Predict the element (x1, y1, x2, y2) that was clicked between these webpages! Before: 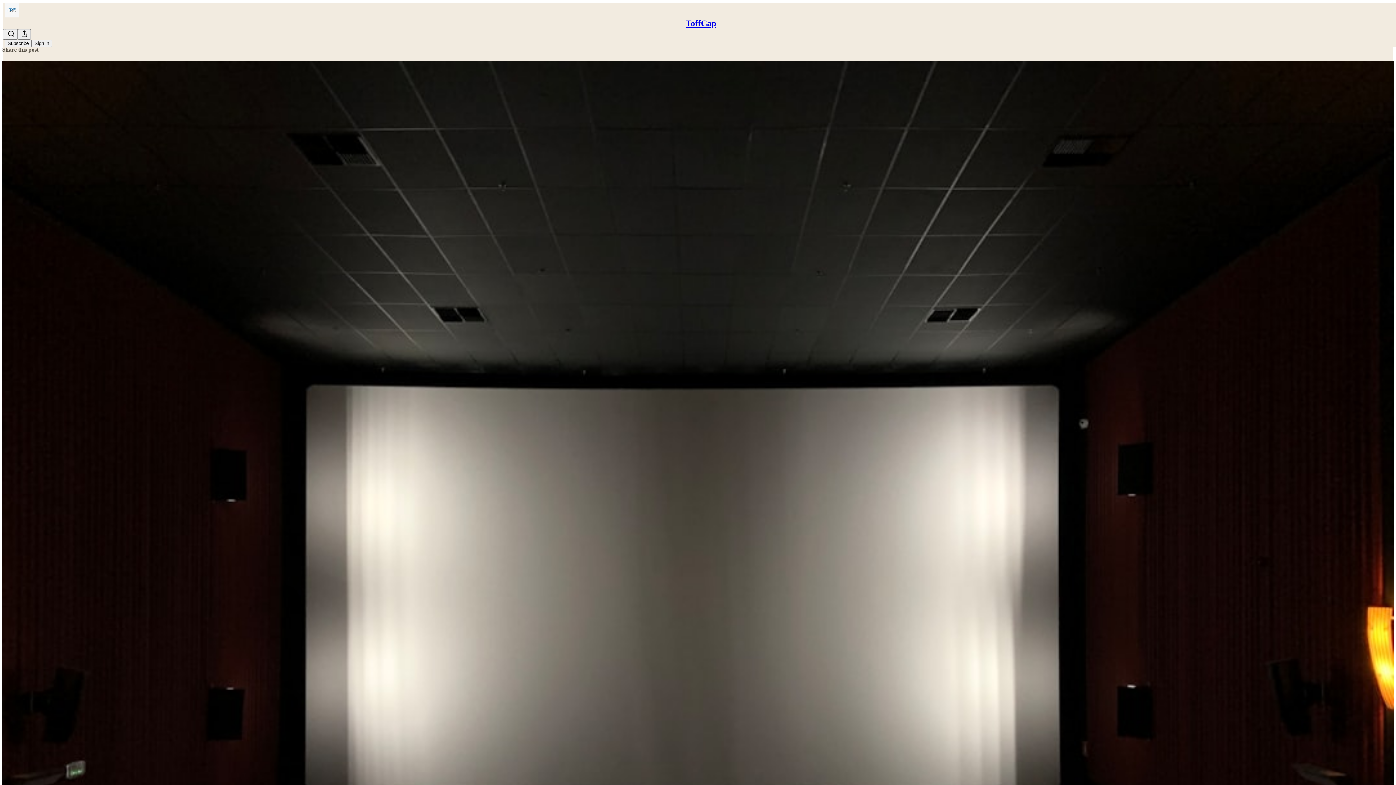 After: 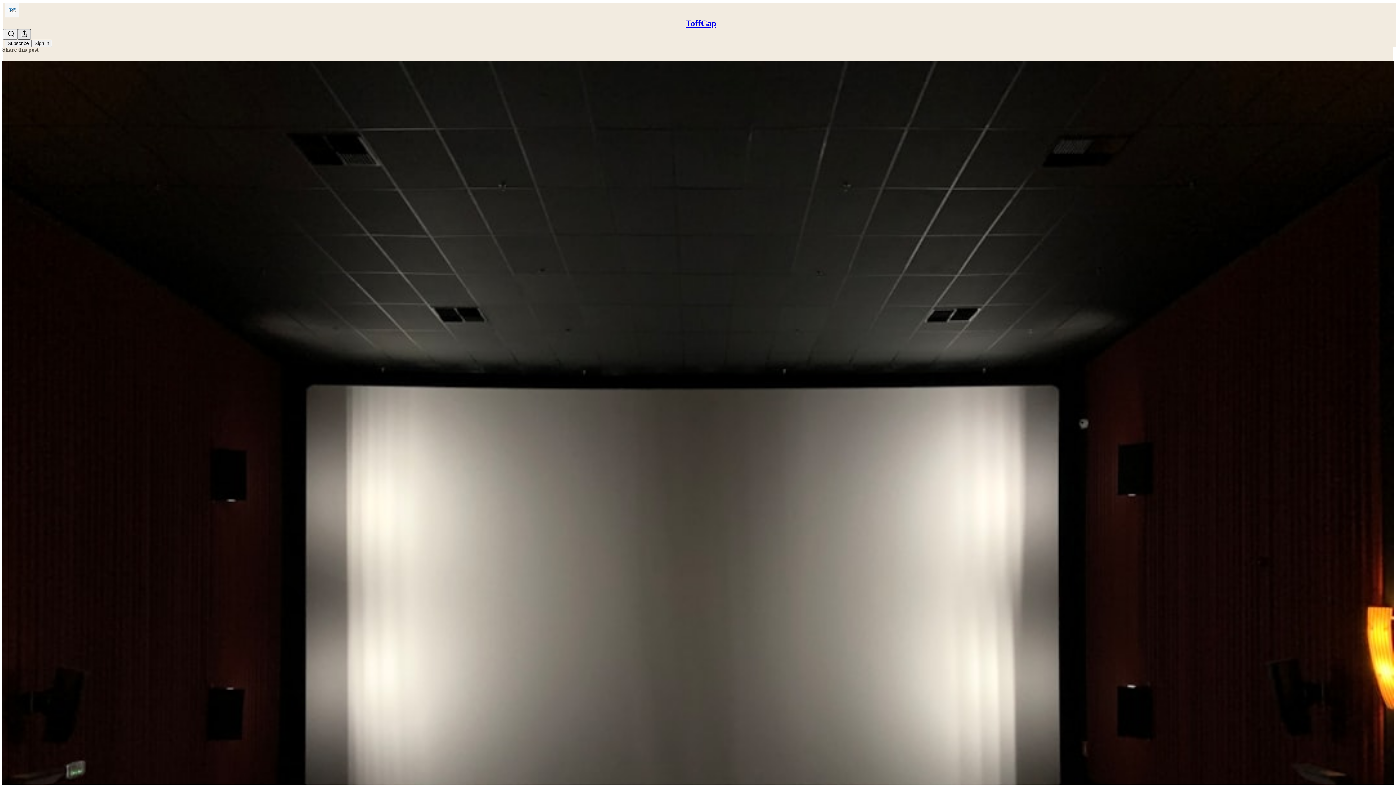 Action: bbox: (17, 29, 30, 39) label: Share Publication